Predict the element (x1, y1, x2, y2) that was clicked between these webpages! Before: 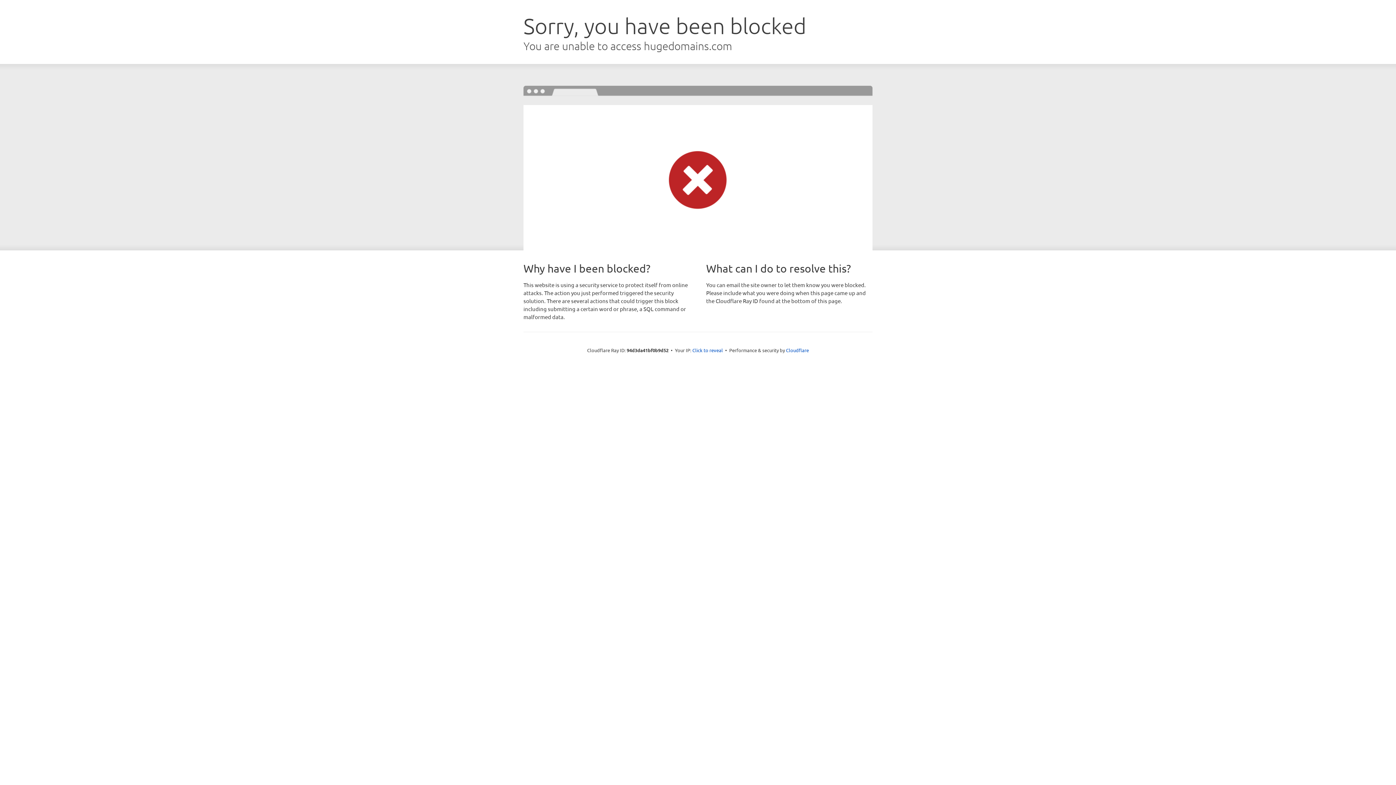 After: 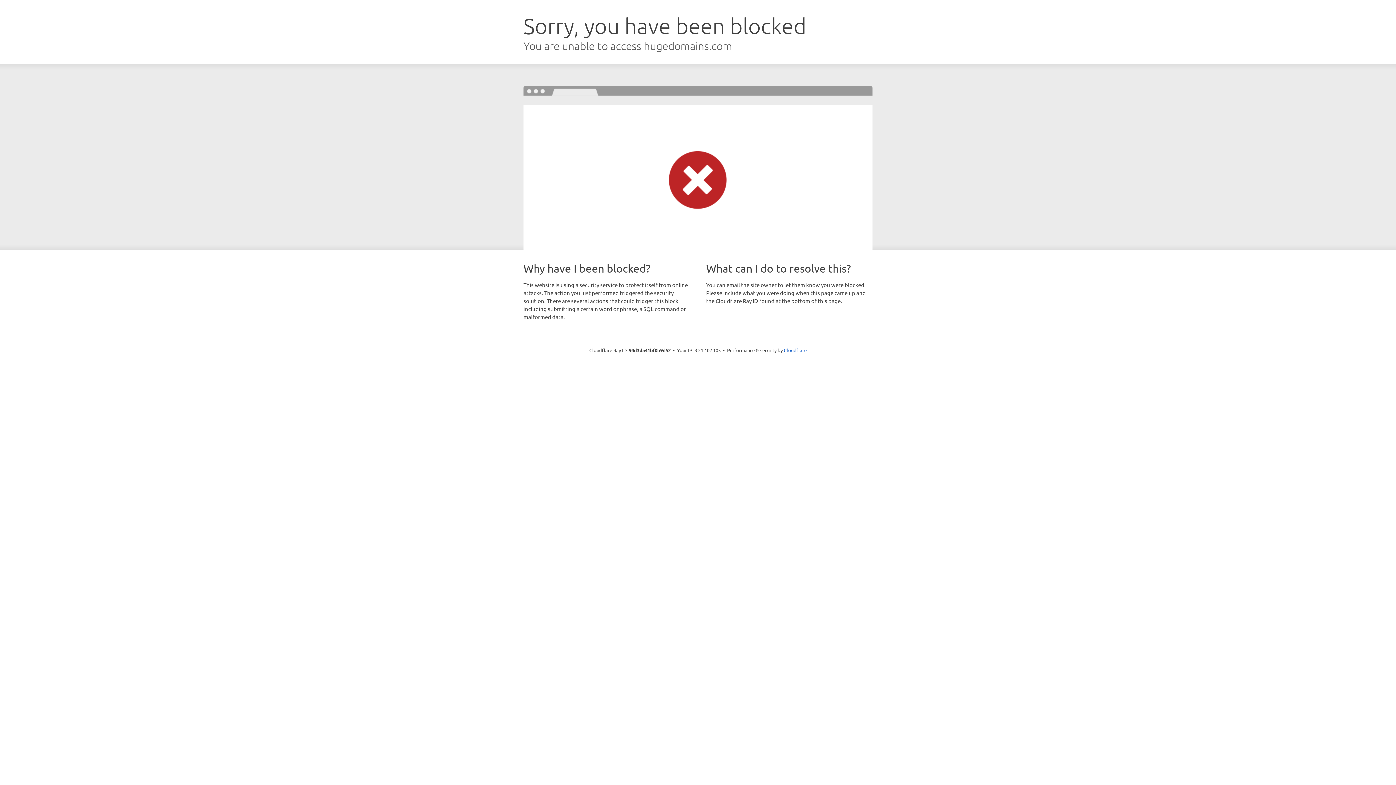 Action: label: Click to reveal bbox: (692, 346, 723, 353)